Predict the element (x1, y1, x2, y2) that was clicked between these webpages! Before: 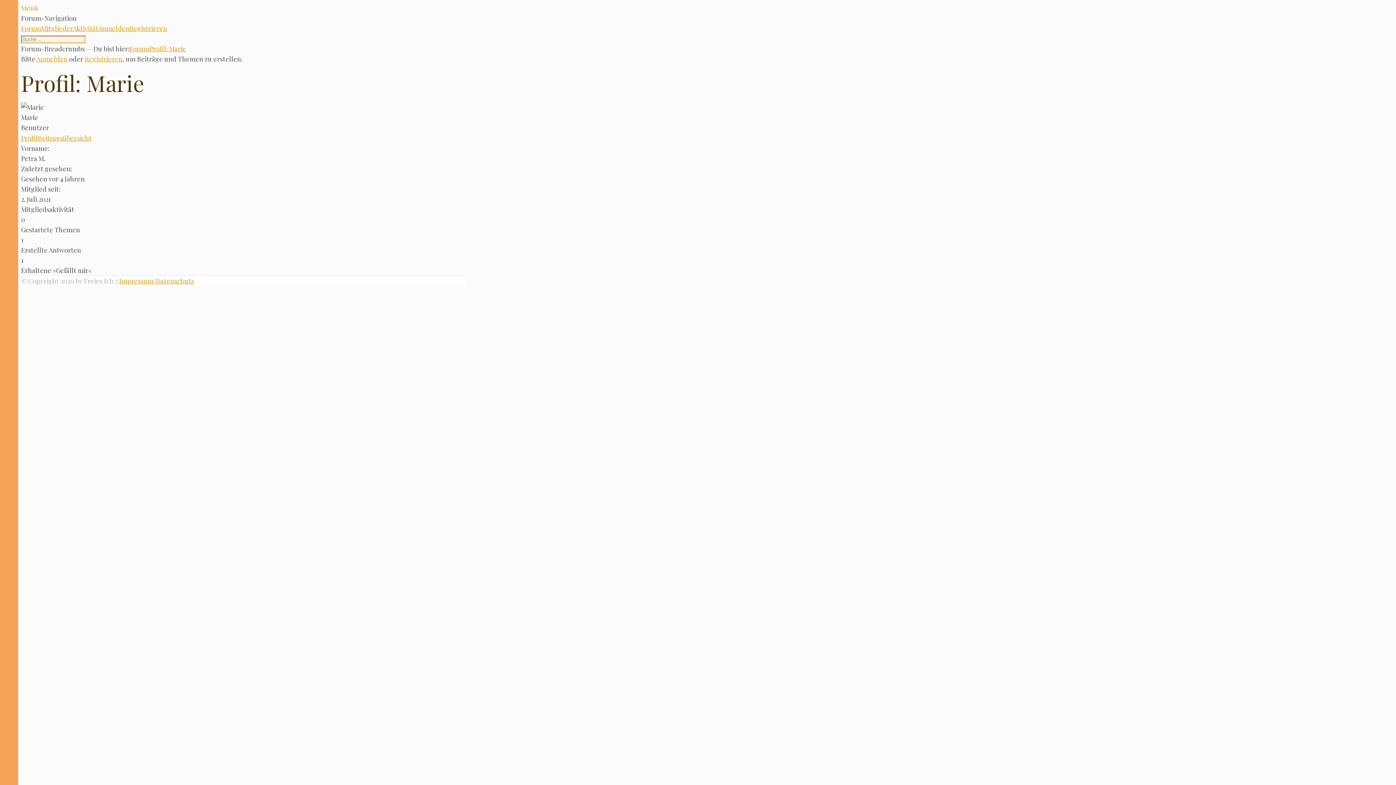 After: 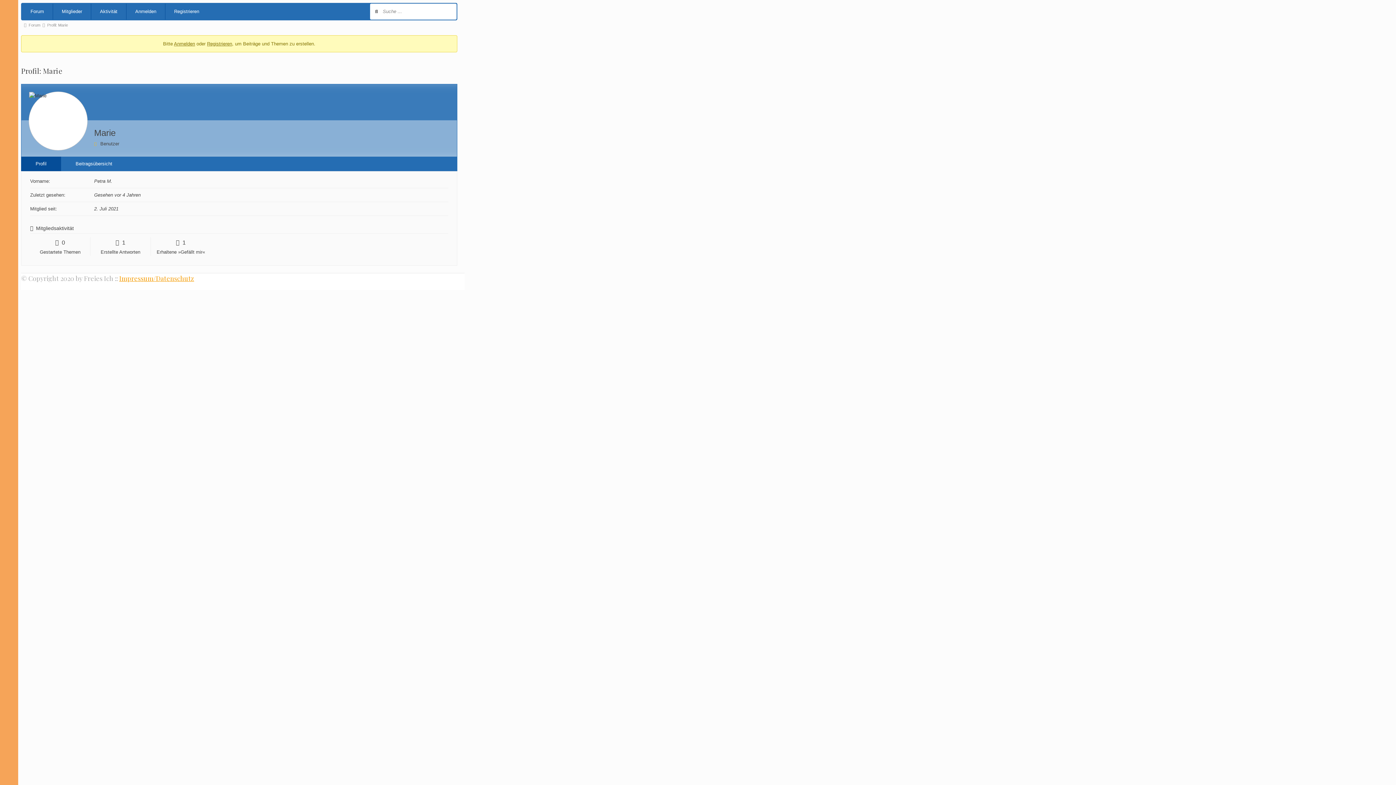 Action: bbox: (21, 133, 37, 142) label: Pro­fil